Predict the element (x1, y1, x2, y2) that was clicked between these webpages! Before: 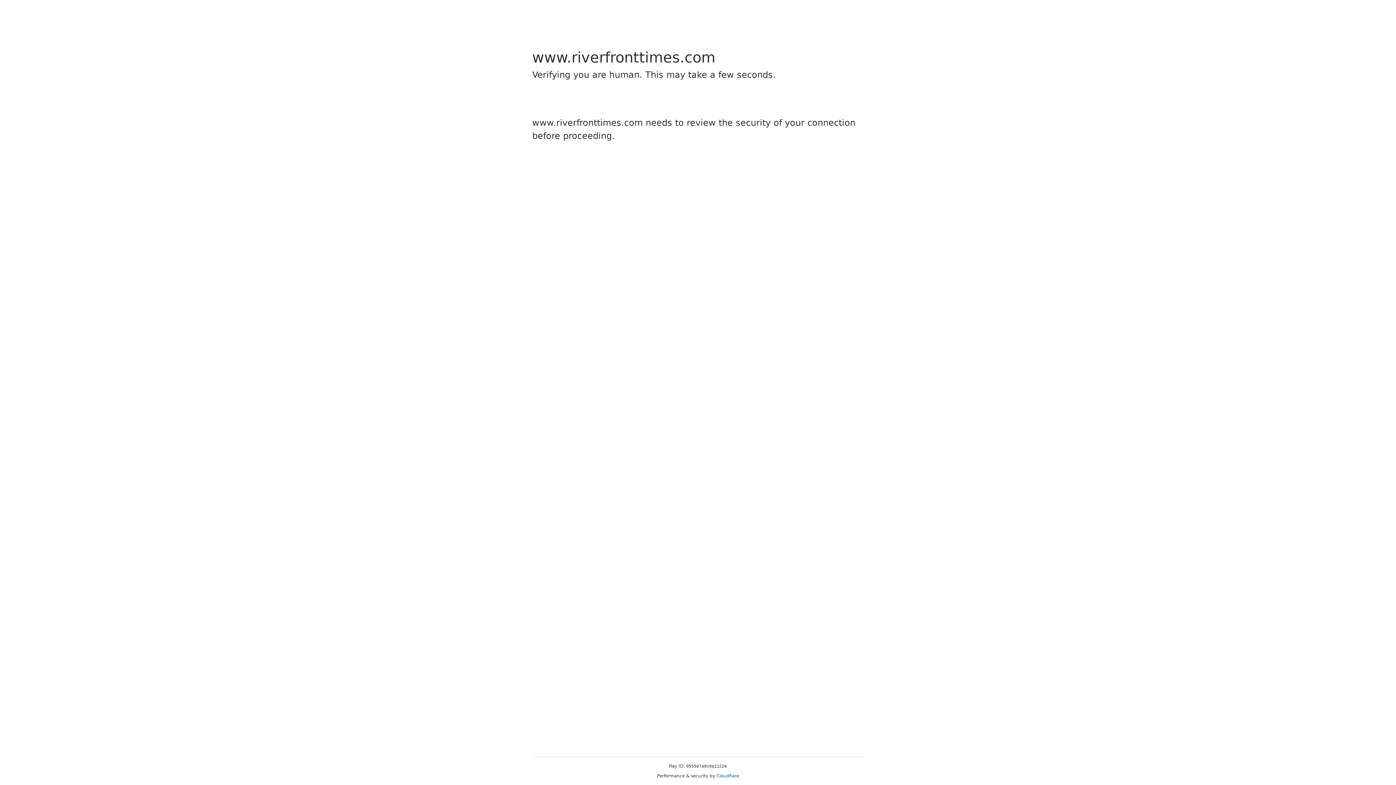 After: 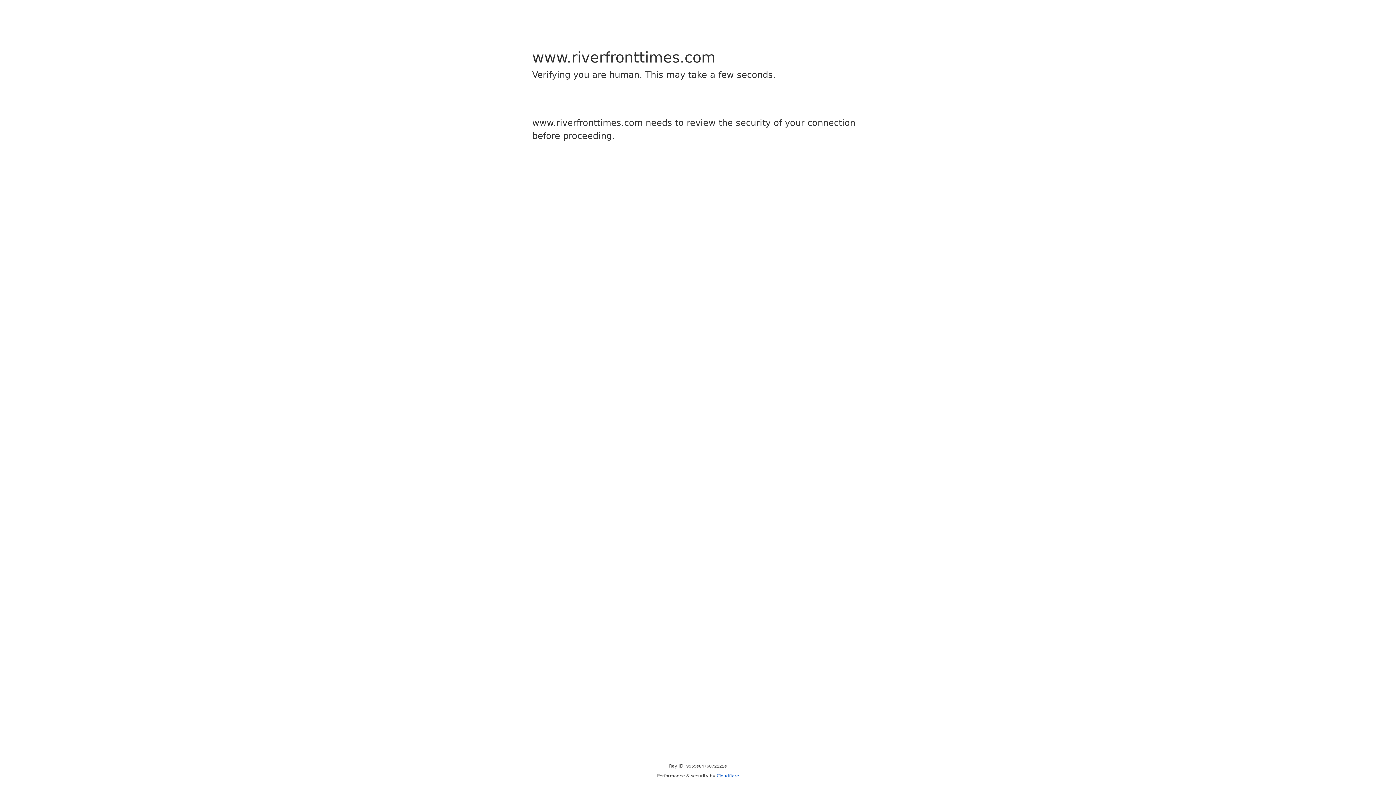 Action: bbox: (716, 773, 739, 778) label: Cloudflare